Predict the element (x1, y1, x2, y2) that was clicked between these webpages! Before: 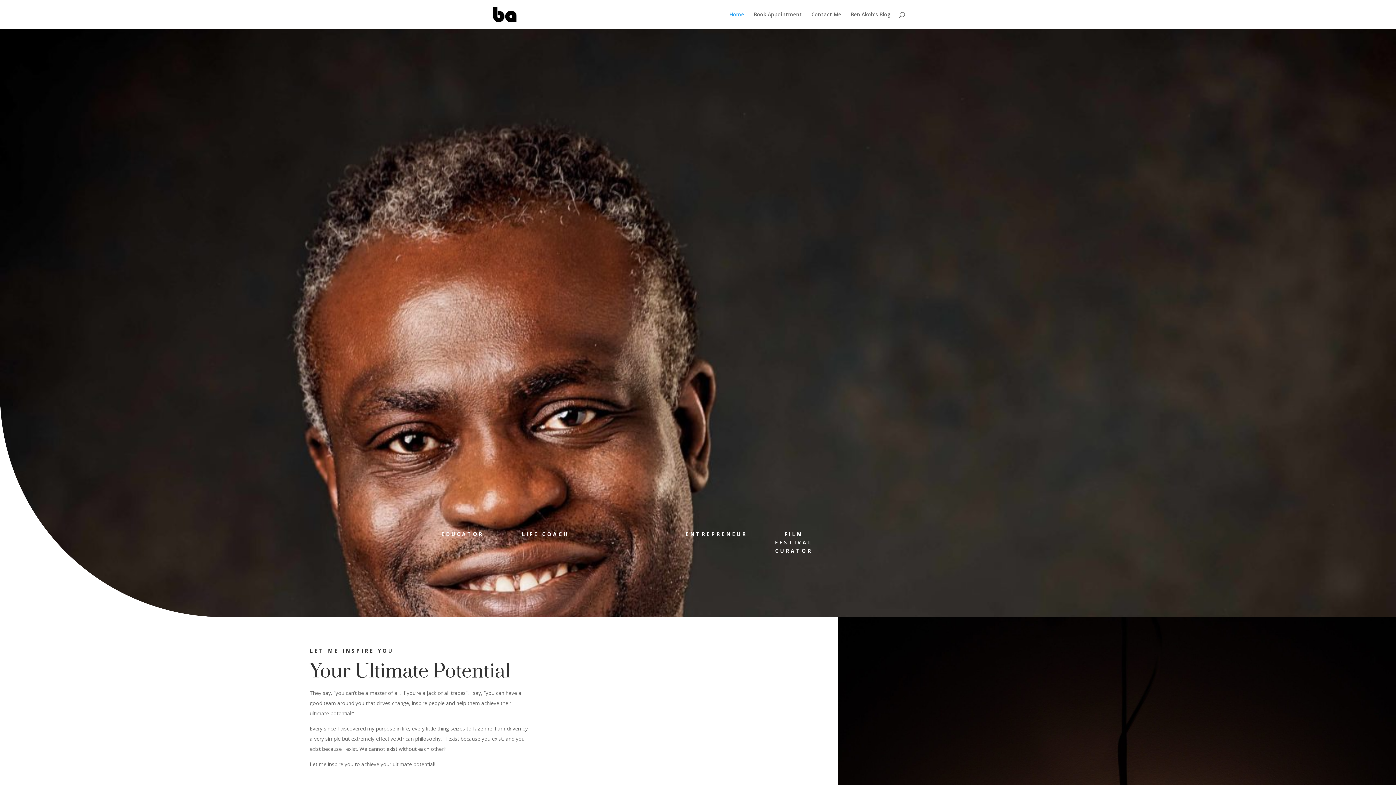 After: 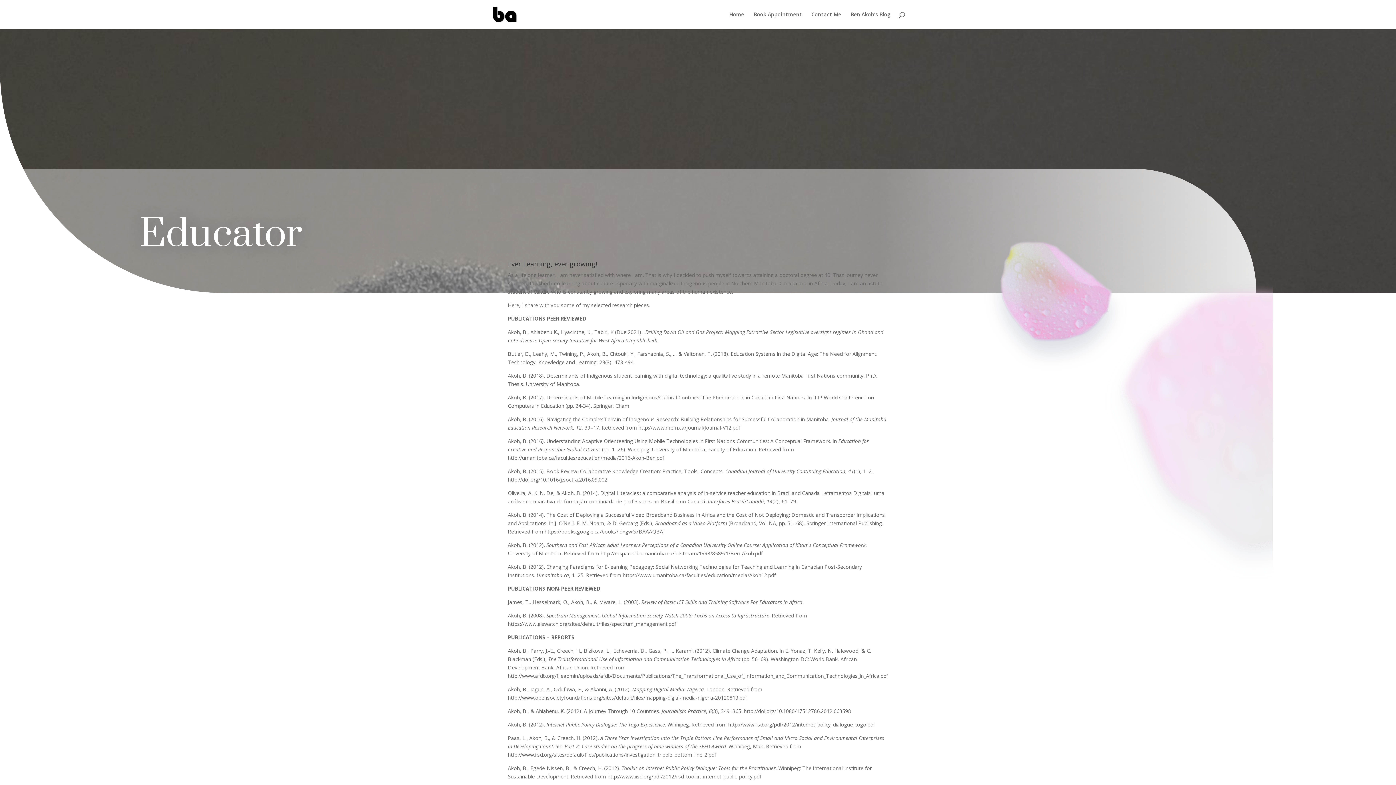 Action: label: EDUCATOR bbox: (436, 528, 488, 540)